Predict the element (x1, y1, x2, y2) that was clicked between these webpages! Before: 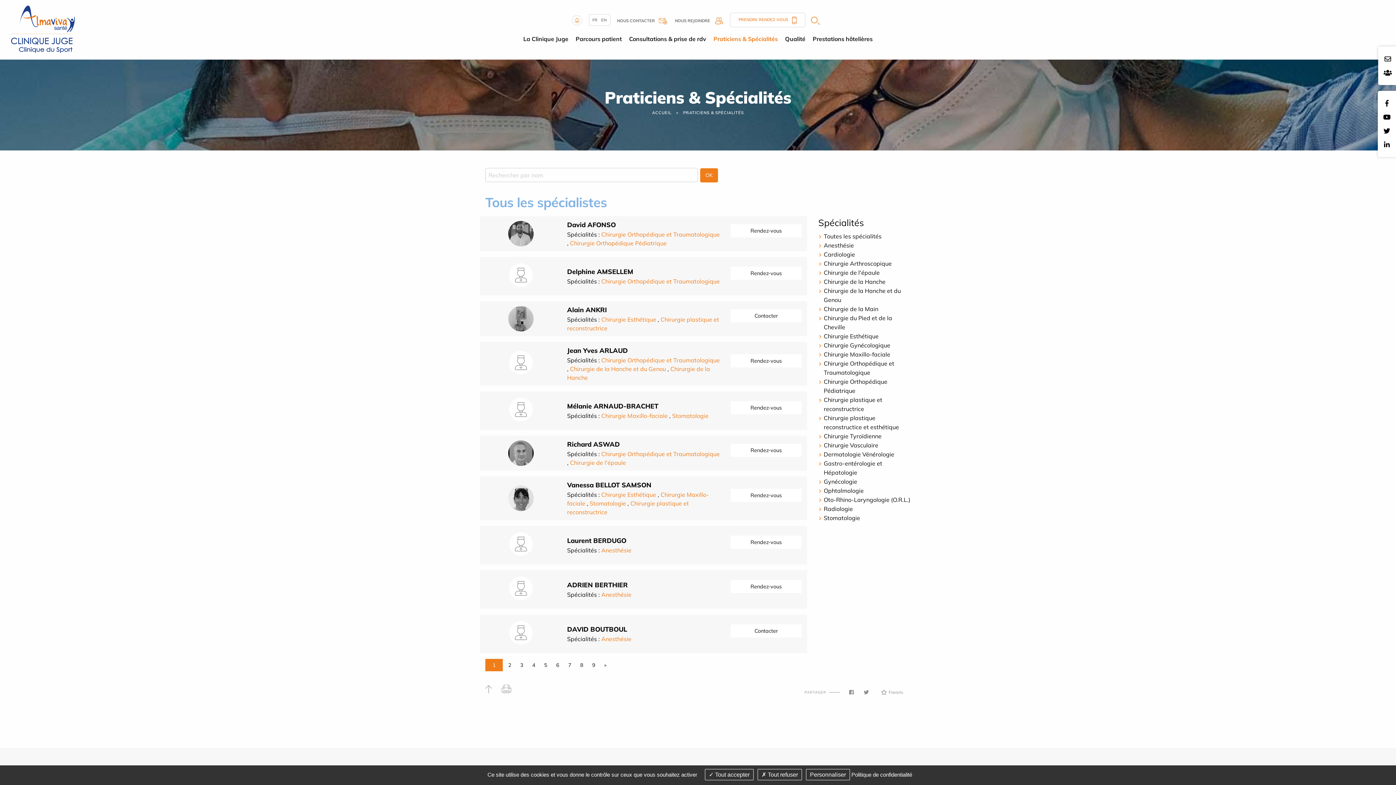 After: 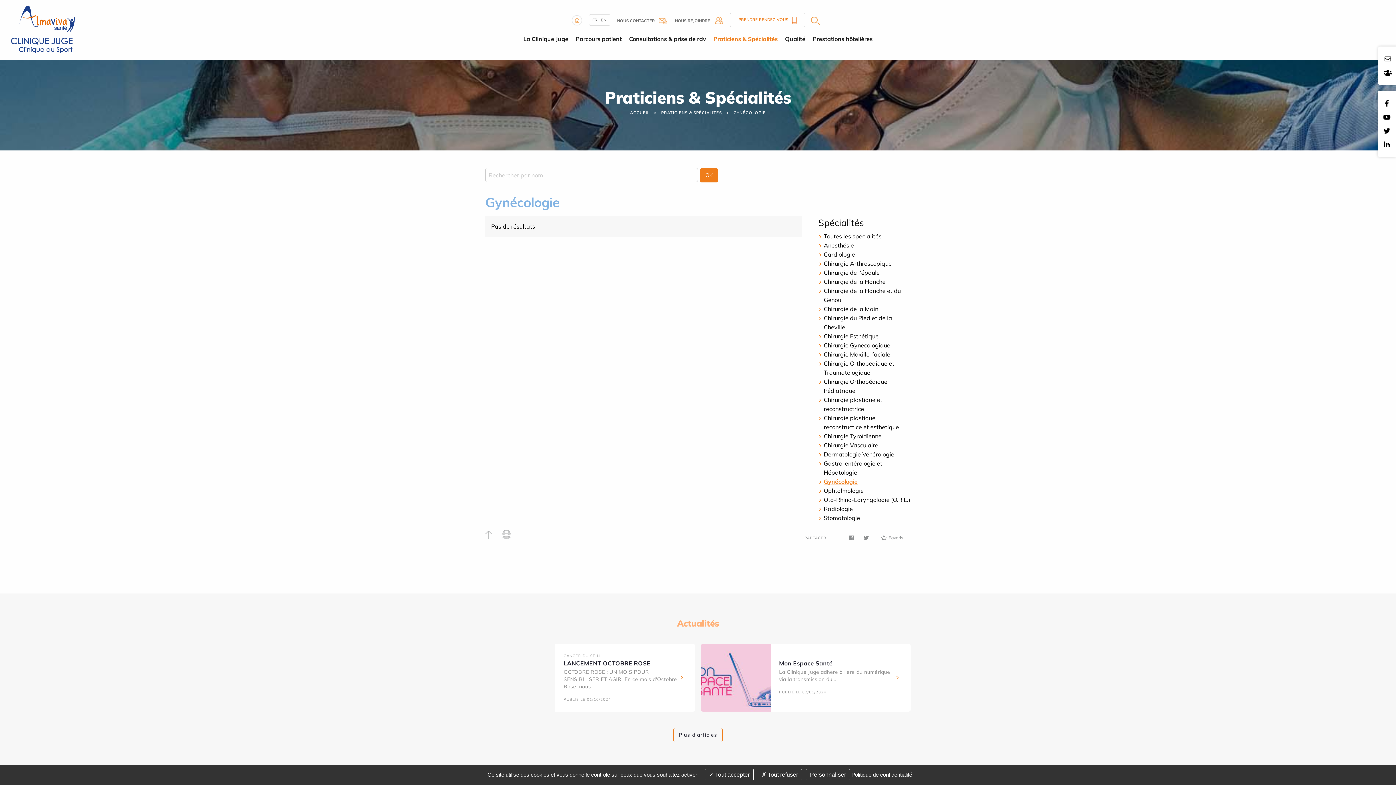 Action: bbox: (824, 478, 857, 485) label: Gynécologie